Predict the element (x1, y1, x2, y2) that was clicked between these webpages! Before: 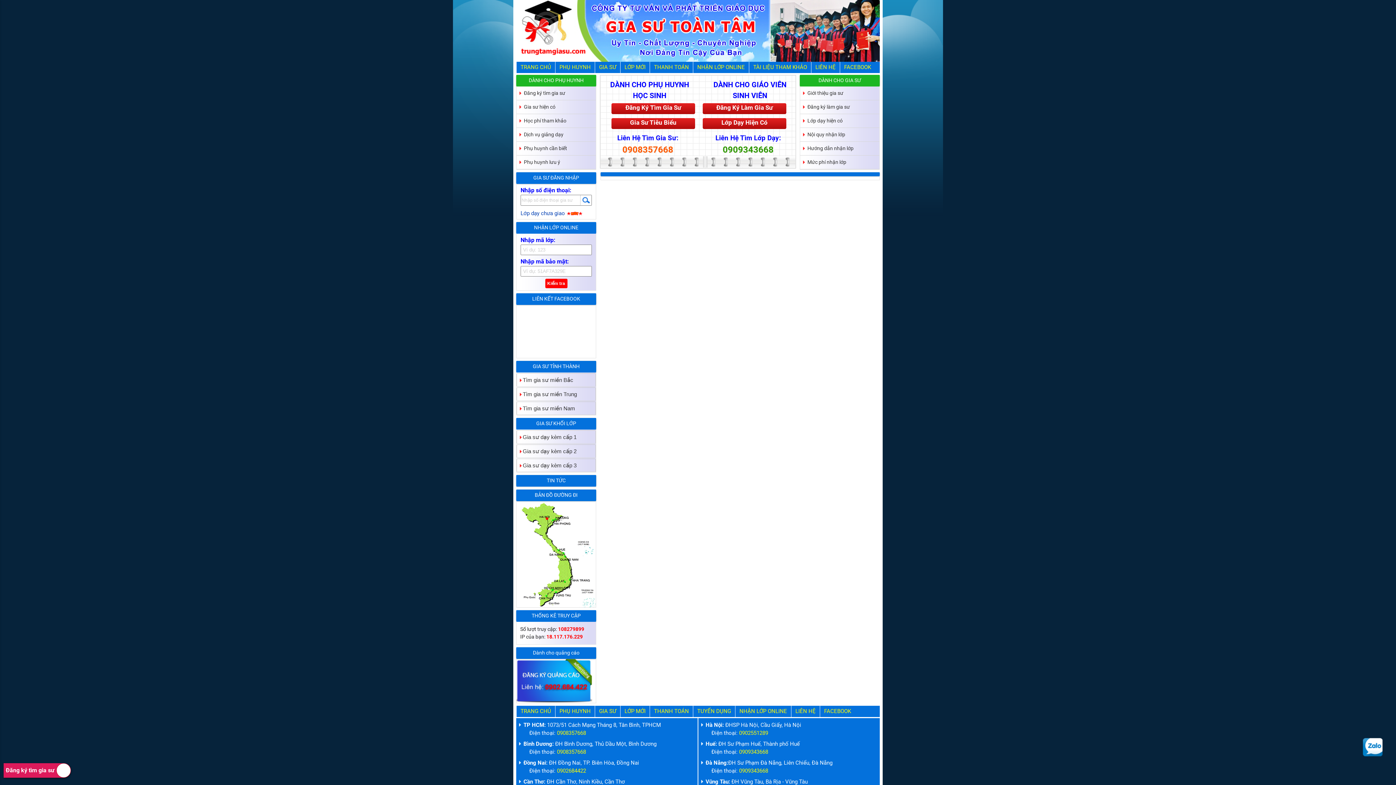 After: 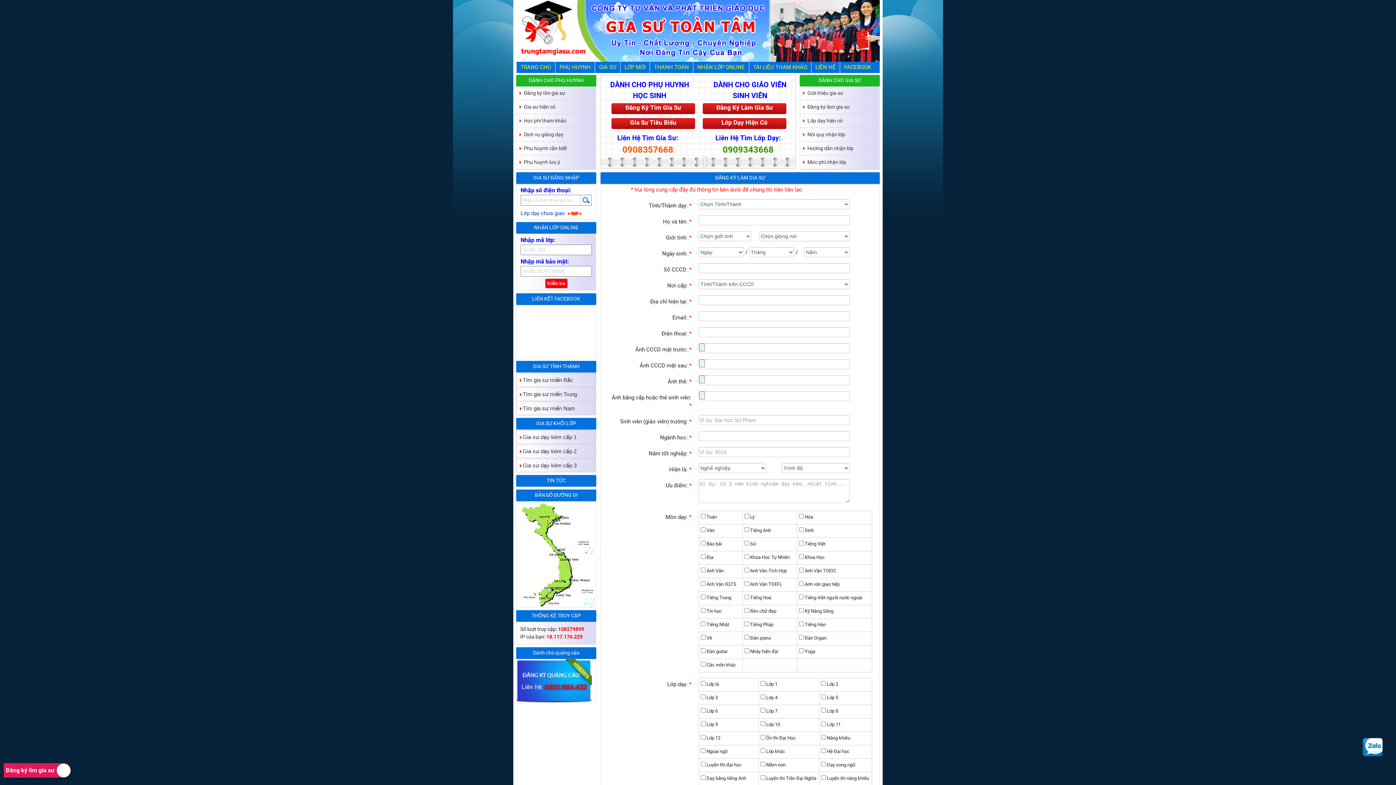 Action: label: Đăng ký làm gia sư bbox: (800, 100, 879, 114)